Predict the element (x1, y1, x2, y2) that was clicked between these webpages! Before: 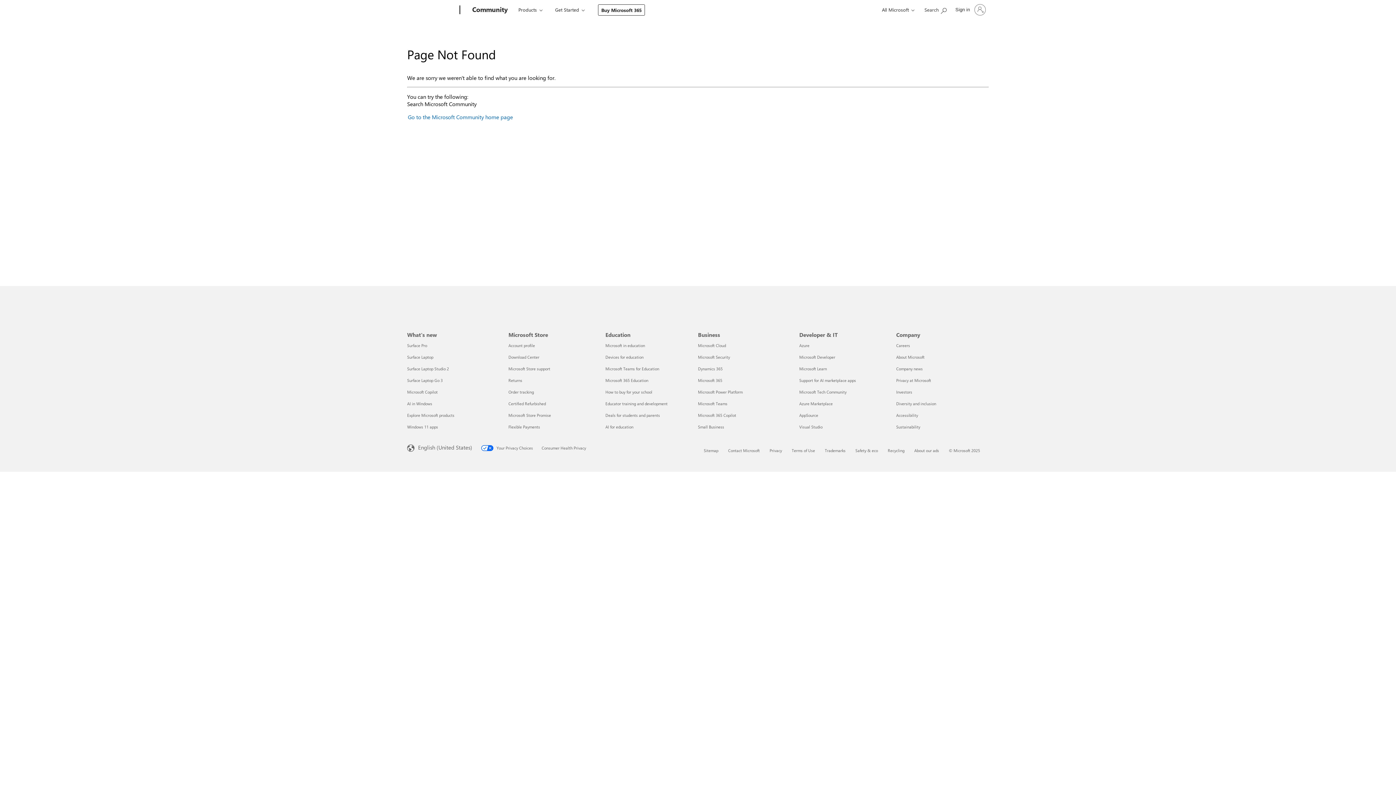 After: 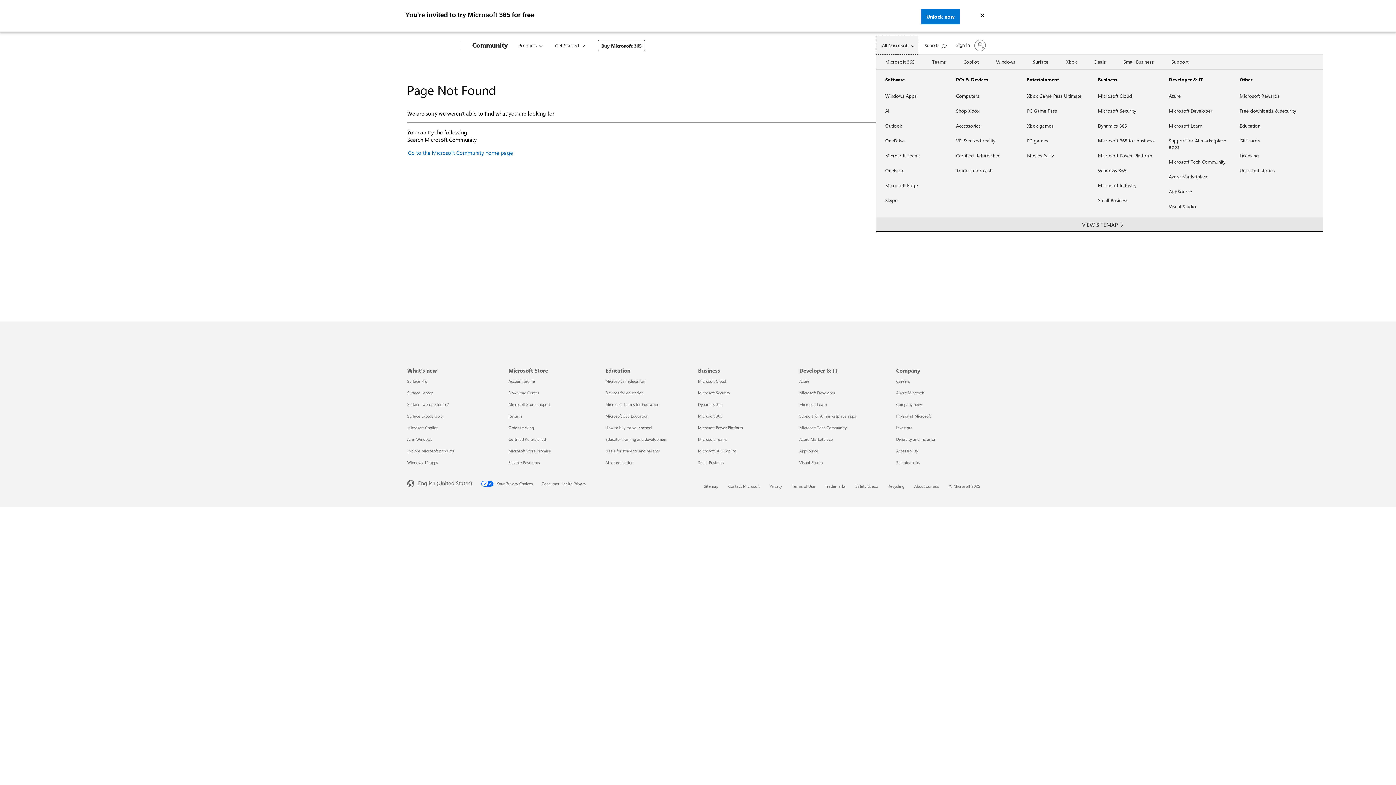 Action: label: All Microsoft bbox: (890, 0, 932, 18)